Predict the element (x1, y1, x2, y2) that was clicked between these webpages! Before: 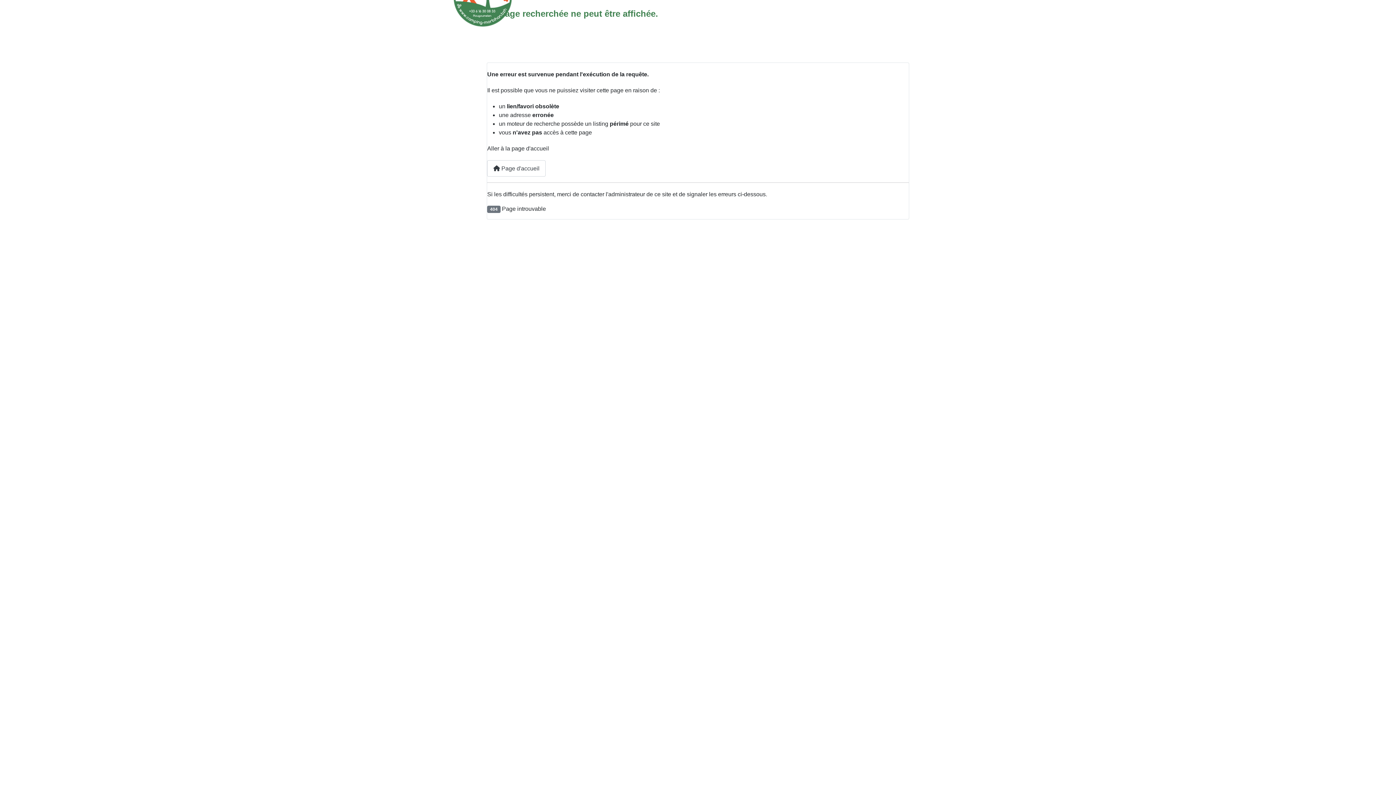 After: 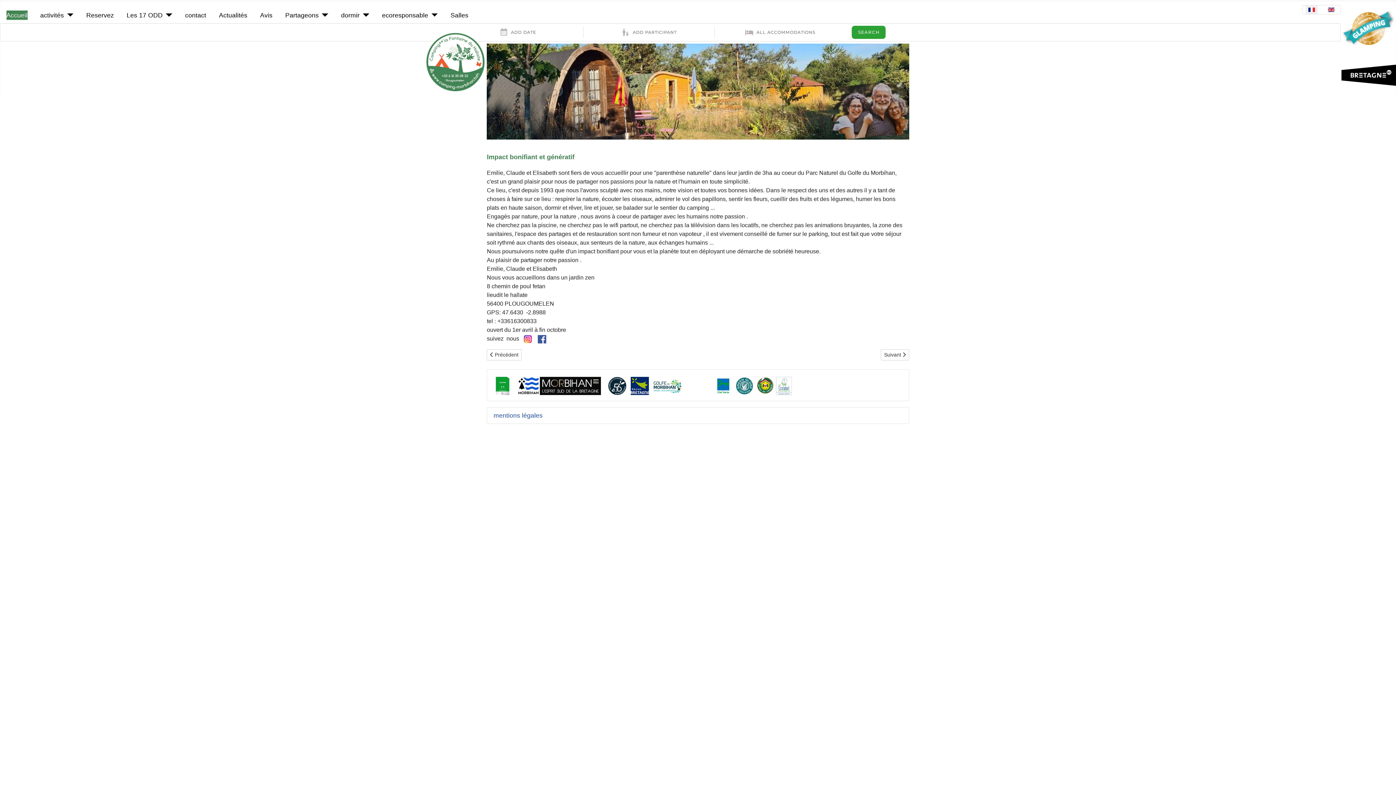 Action: label:  Page d'accueil bbox: (487, 160, 545, 176)